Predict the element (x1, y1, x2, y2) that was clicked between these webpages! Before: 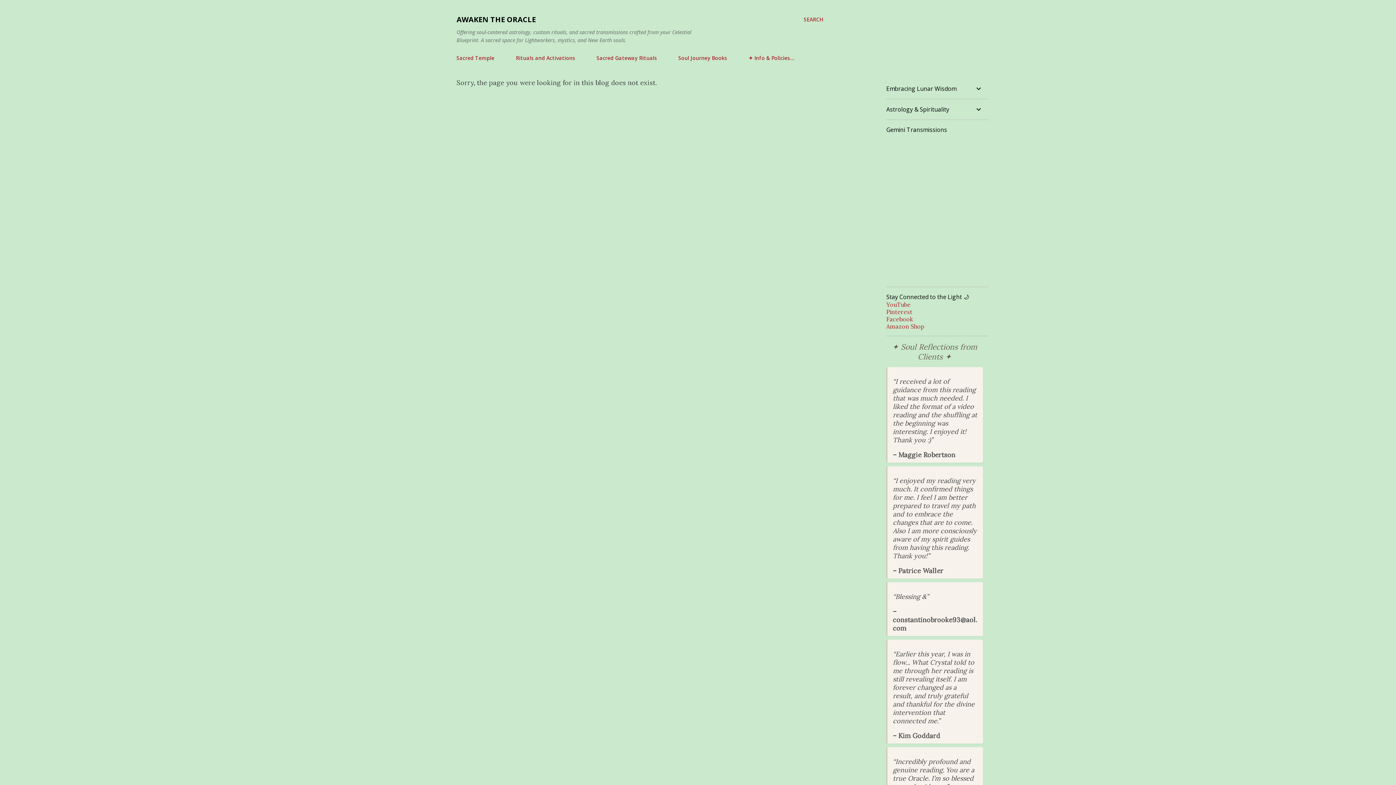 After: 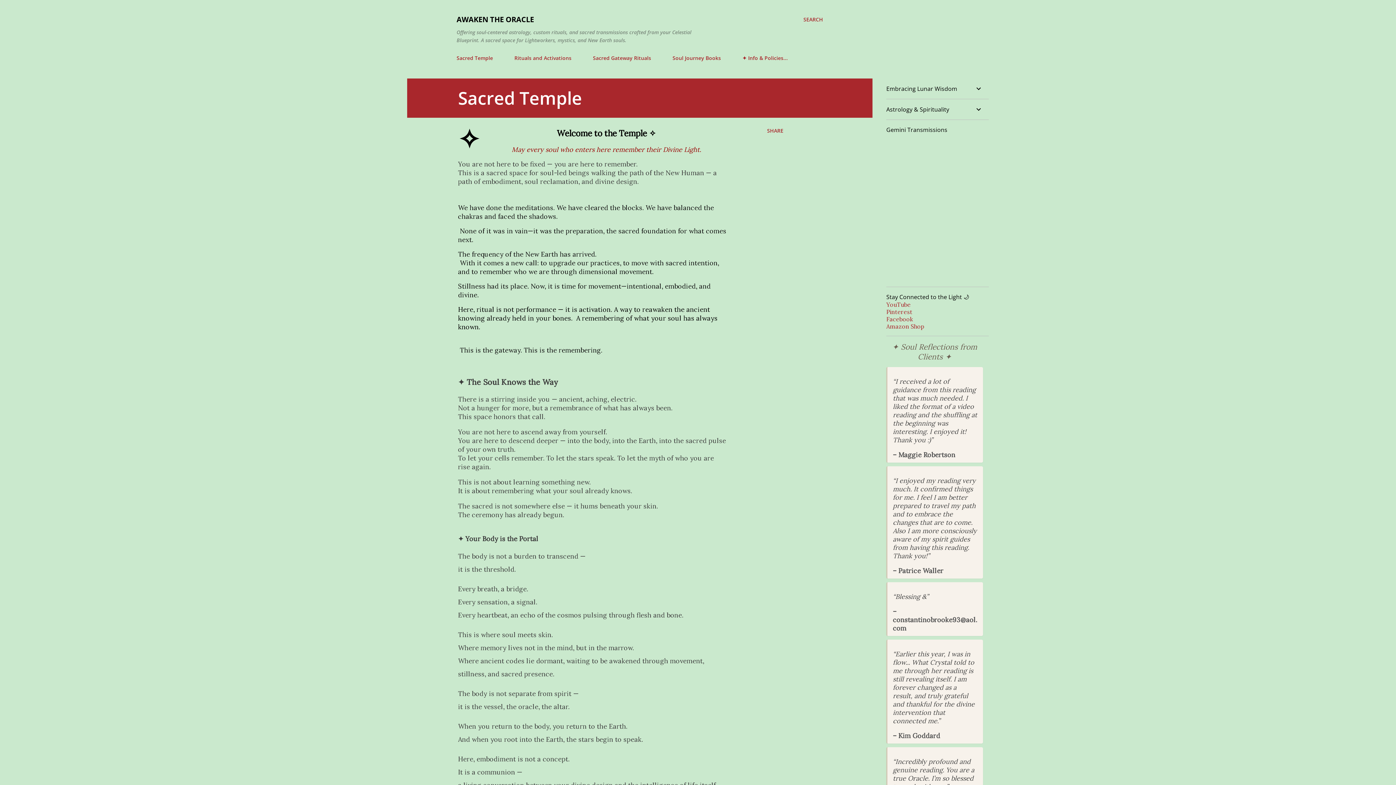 Action: label: Sacred Temple bbox: (456, 50, 498, 65)